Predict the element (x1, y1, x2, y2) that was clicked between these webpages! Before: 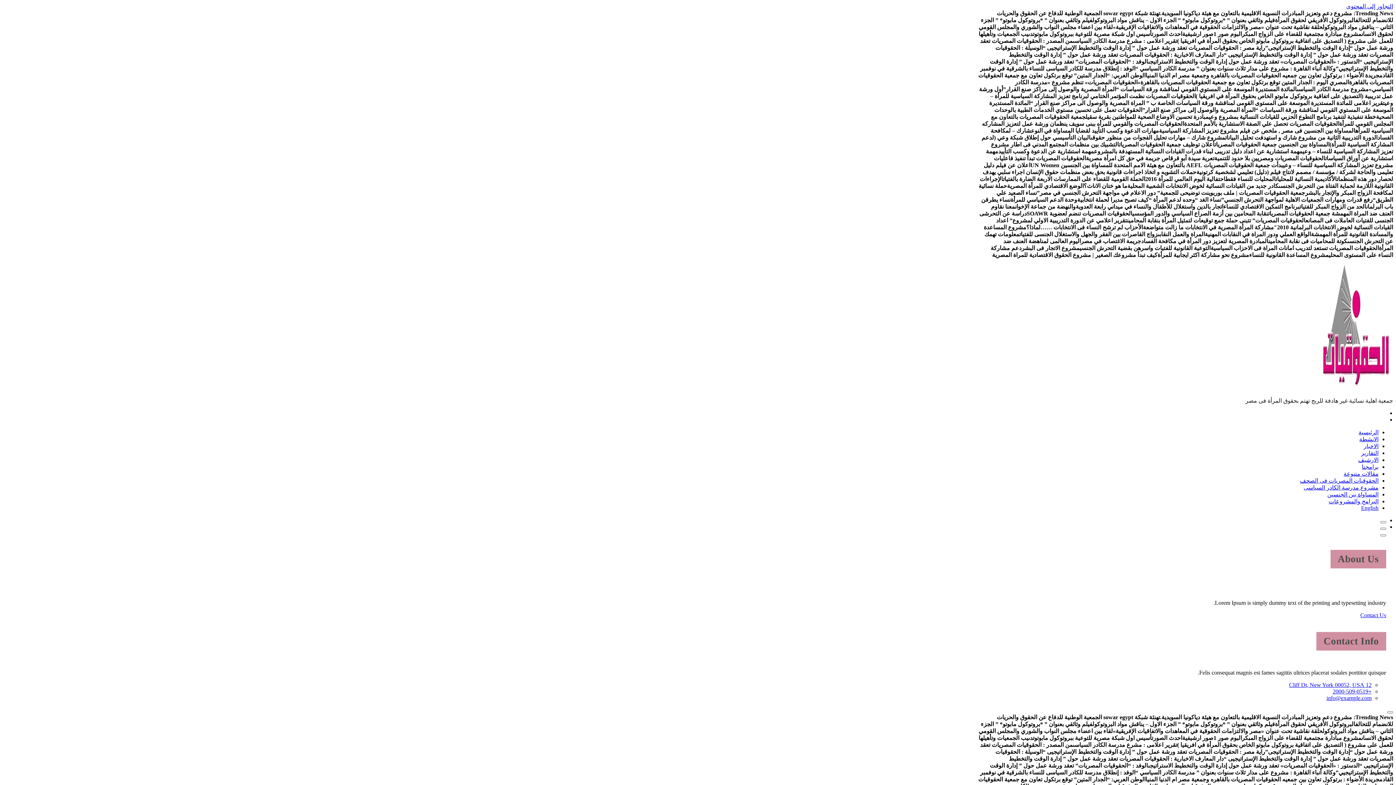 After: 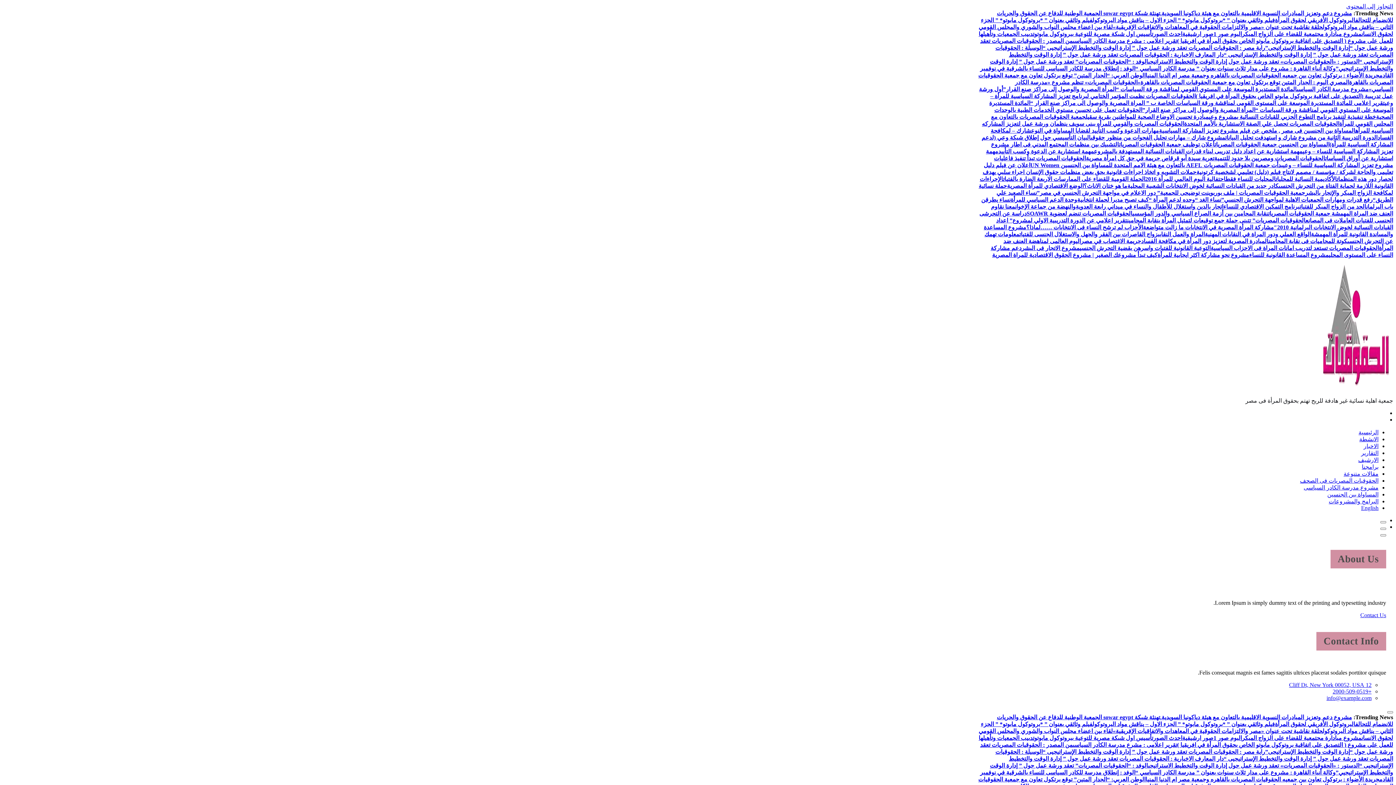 Action: bbox: (1300, 477, 1378, 484) label: الحقوقيات المصريات فى الصحف